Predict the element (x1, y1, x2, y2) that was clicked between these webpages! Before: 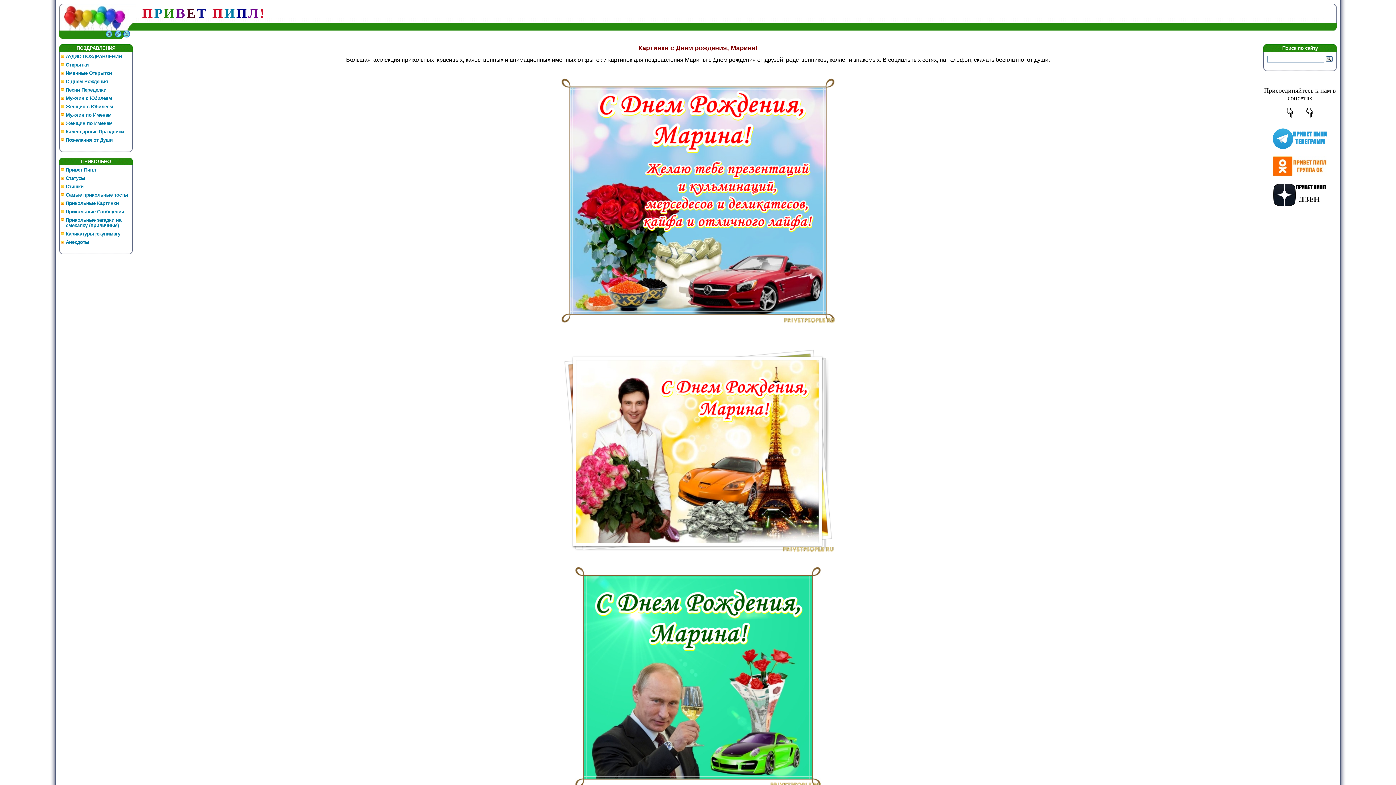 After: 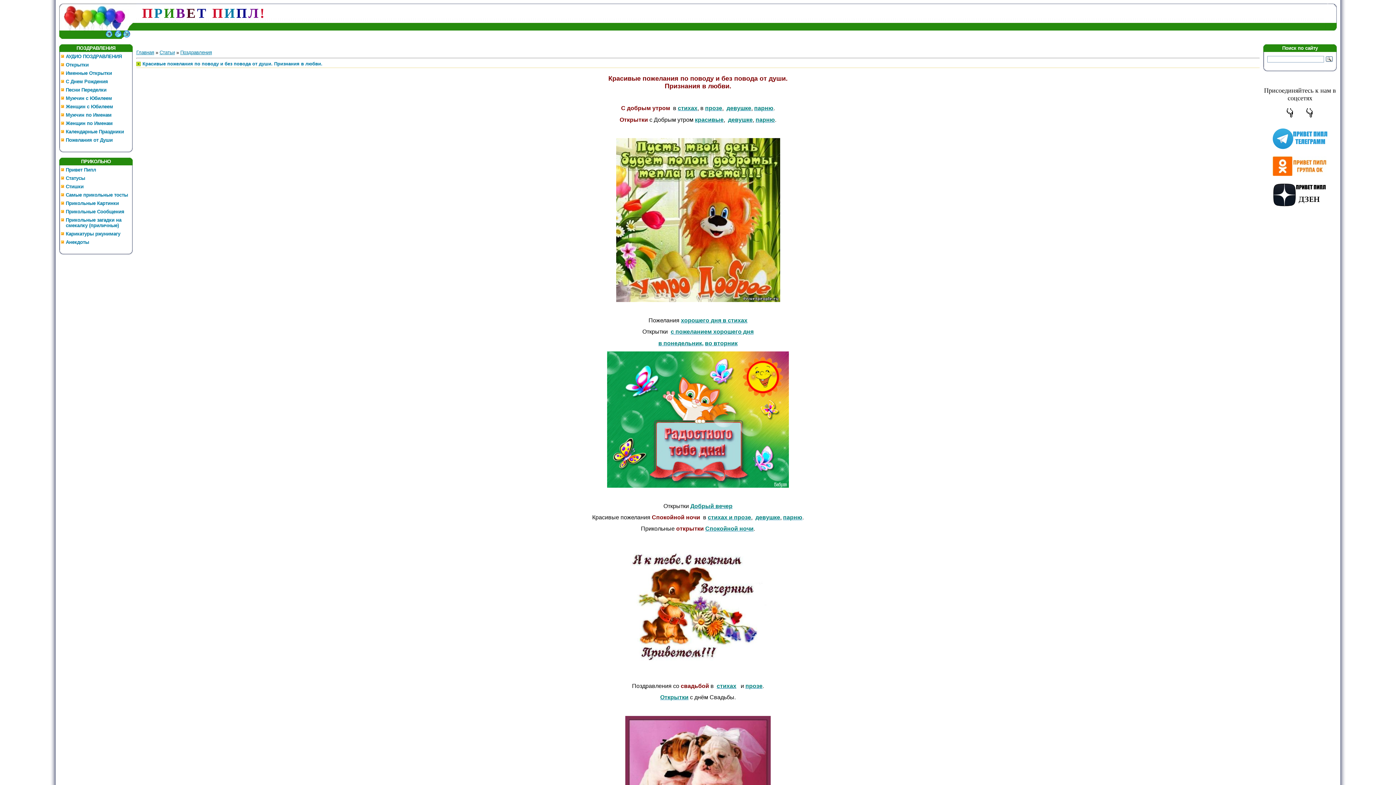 Action: bbox: (65, 137, 112, 142) label: Пожелания от Души